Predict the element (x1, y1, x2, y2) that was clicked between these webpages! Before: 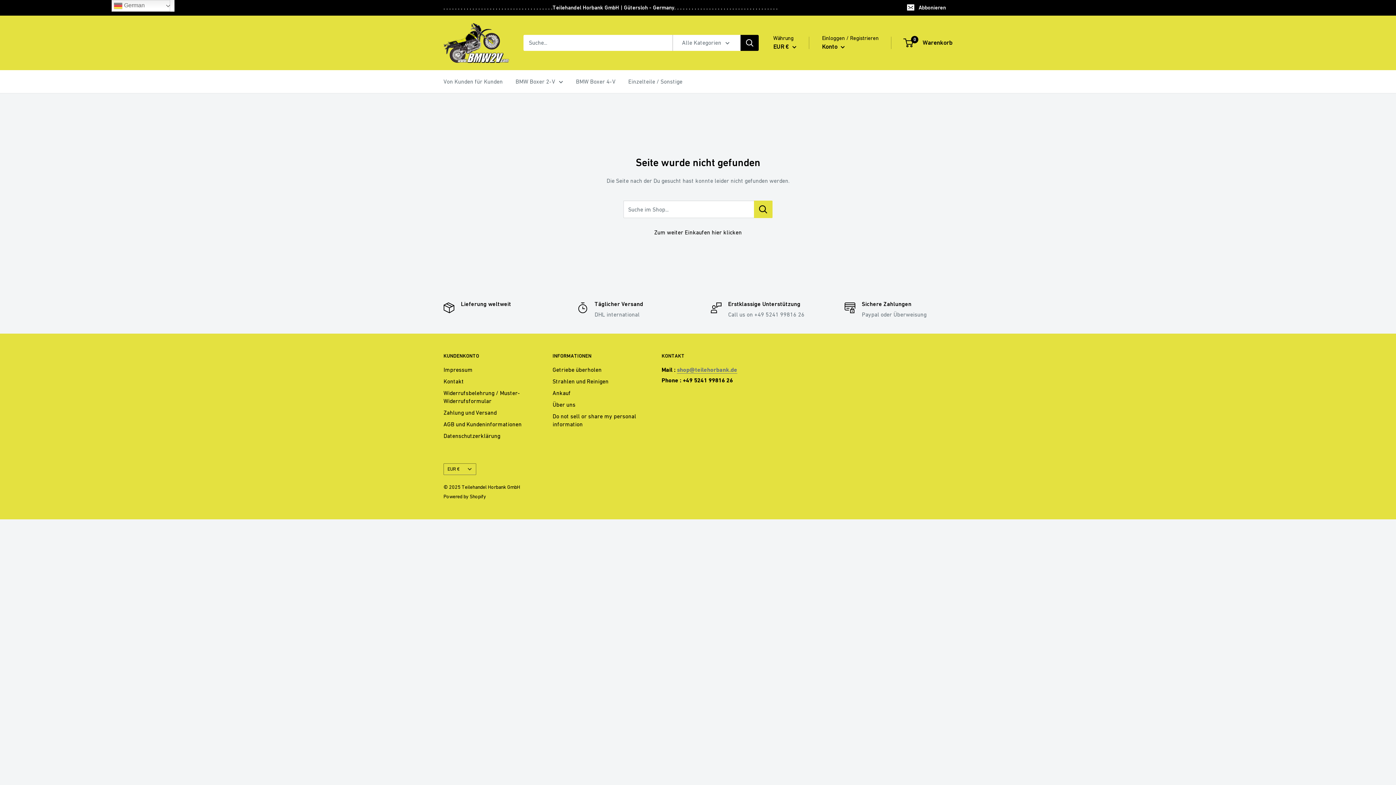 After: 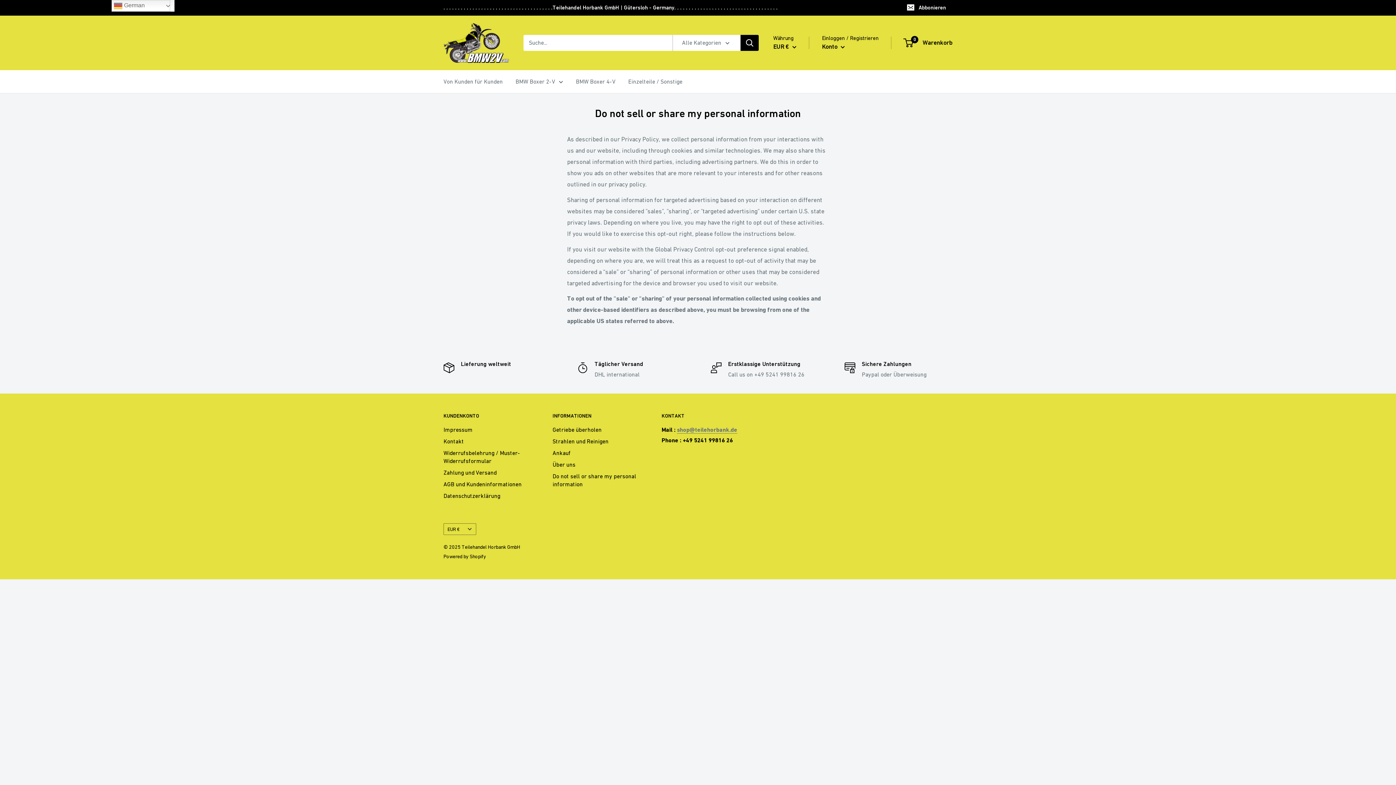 Action: bbox: (552, 410, 636, 430) label: Do not sell or share my personal information